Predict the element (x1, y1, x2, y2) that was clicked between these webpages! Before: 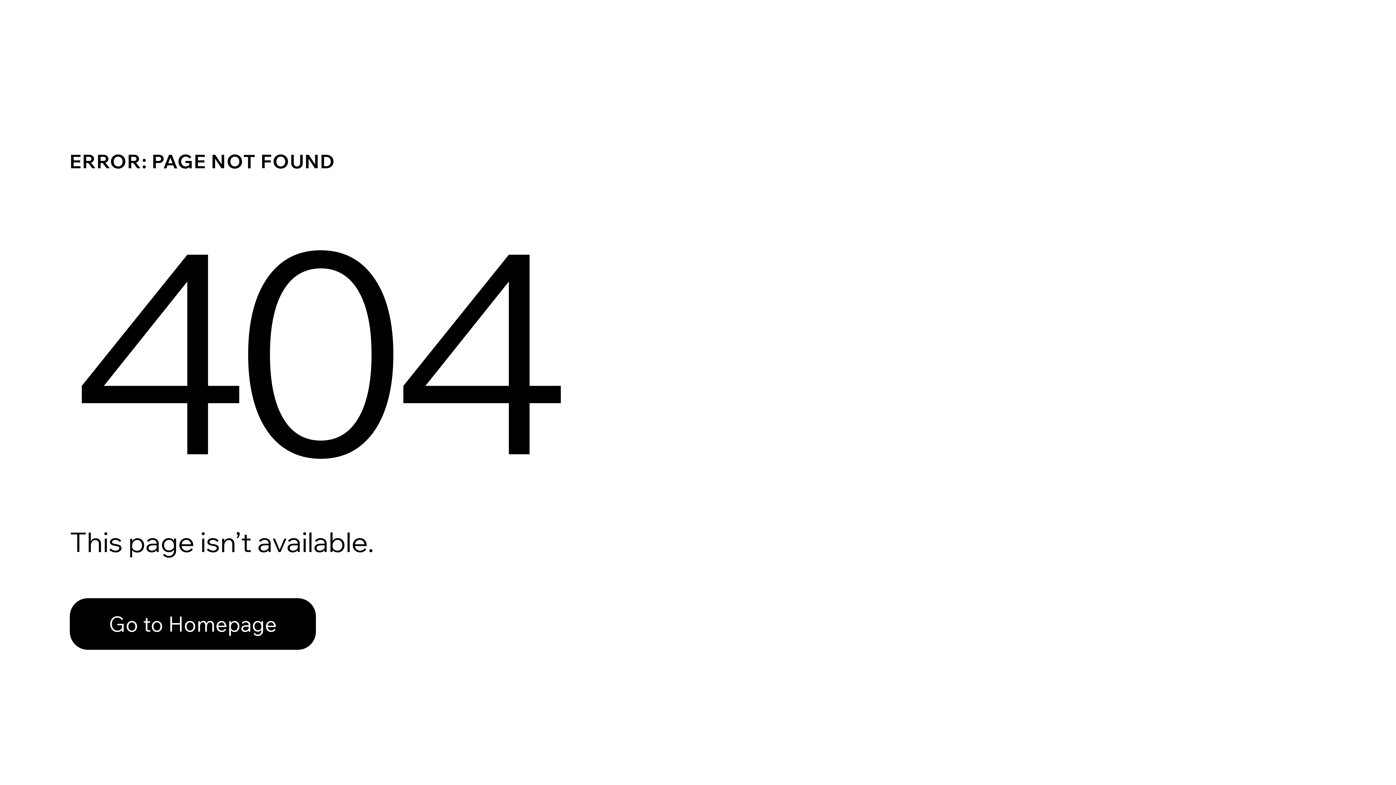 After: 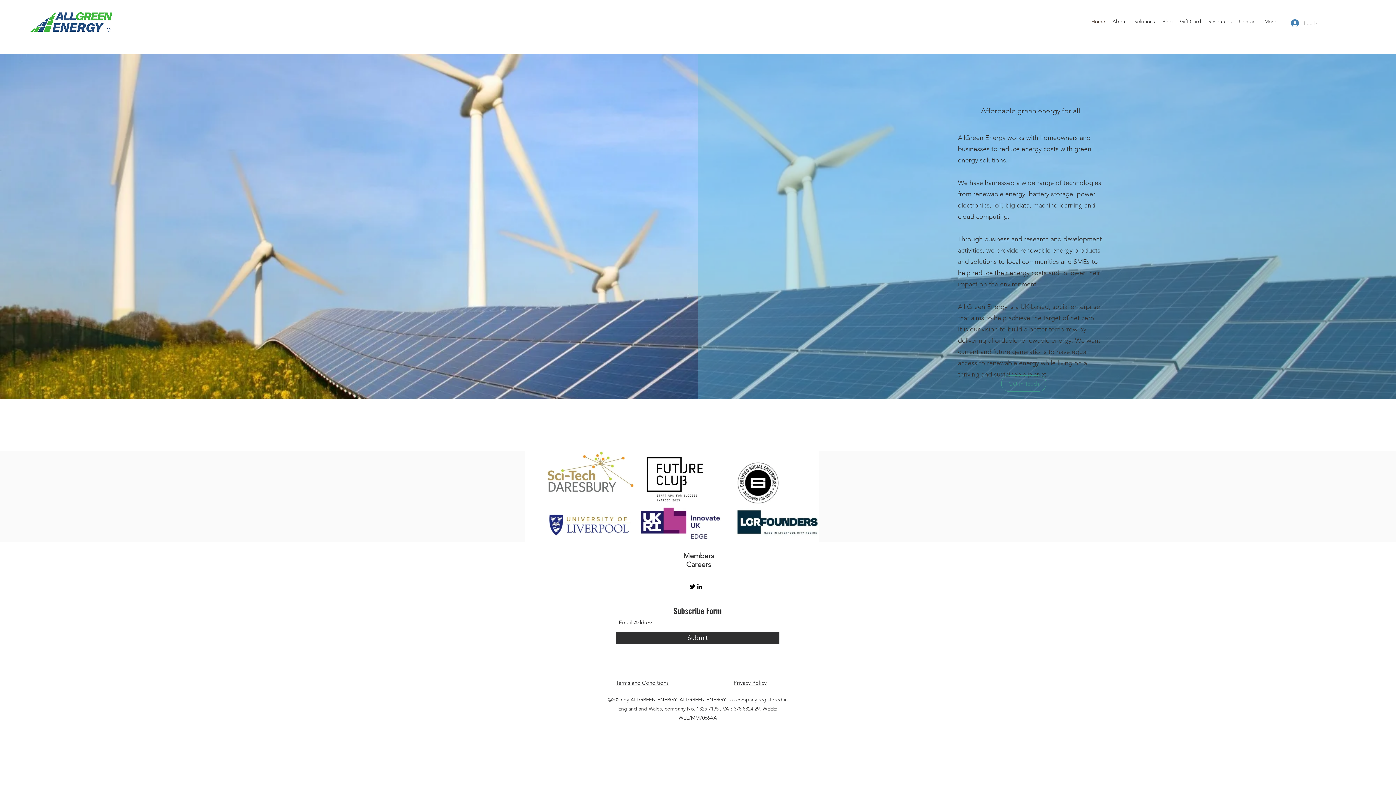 Action: label: Go to Homepage bbox: (69, 598, 316, 650)